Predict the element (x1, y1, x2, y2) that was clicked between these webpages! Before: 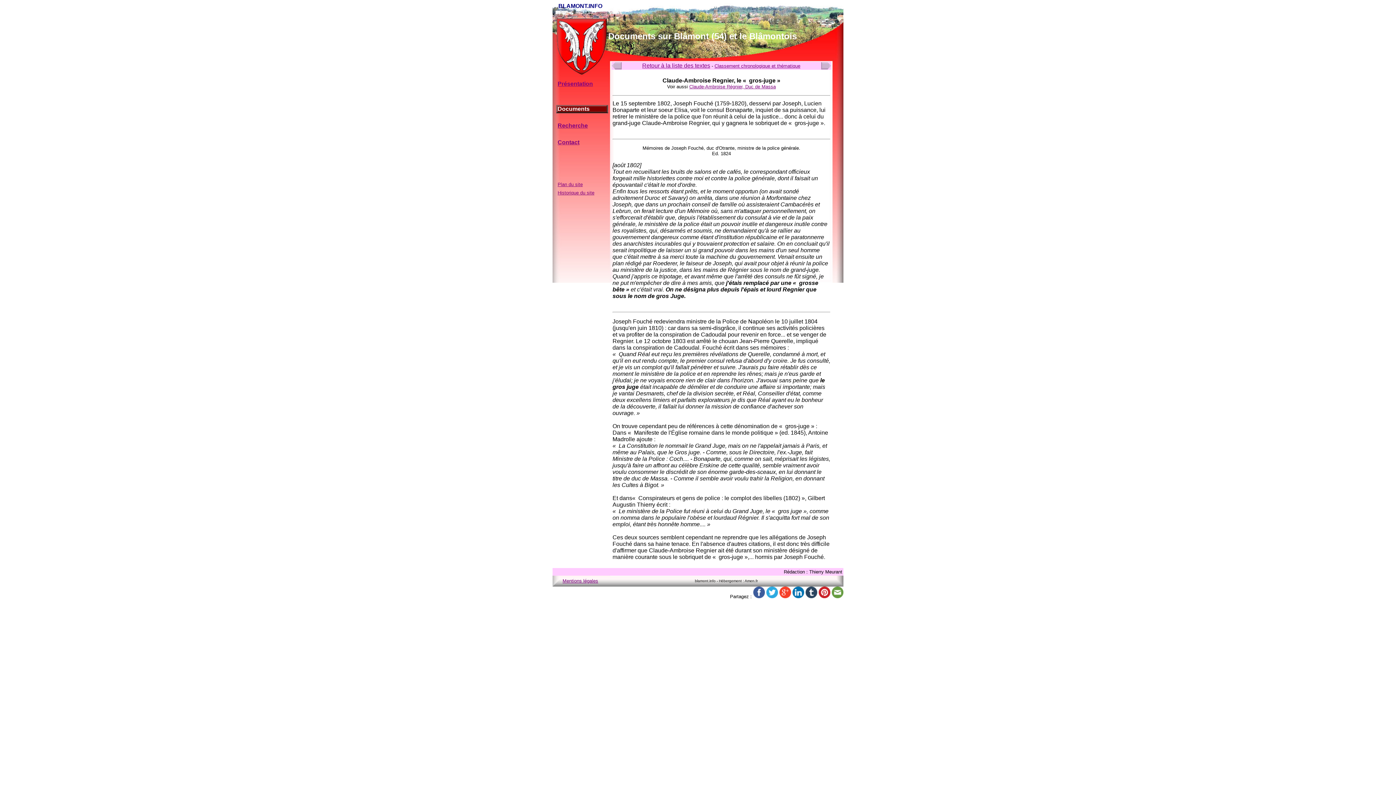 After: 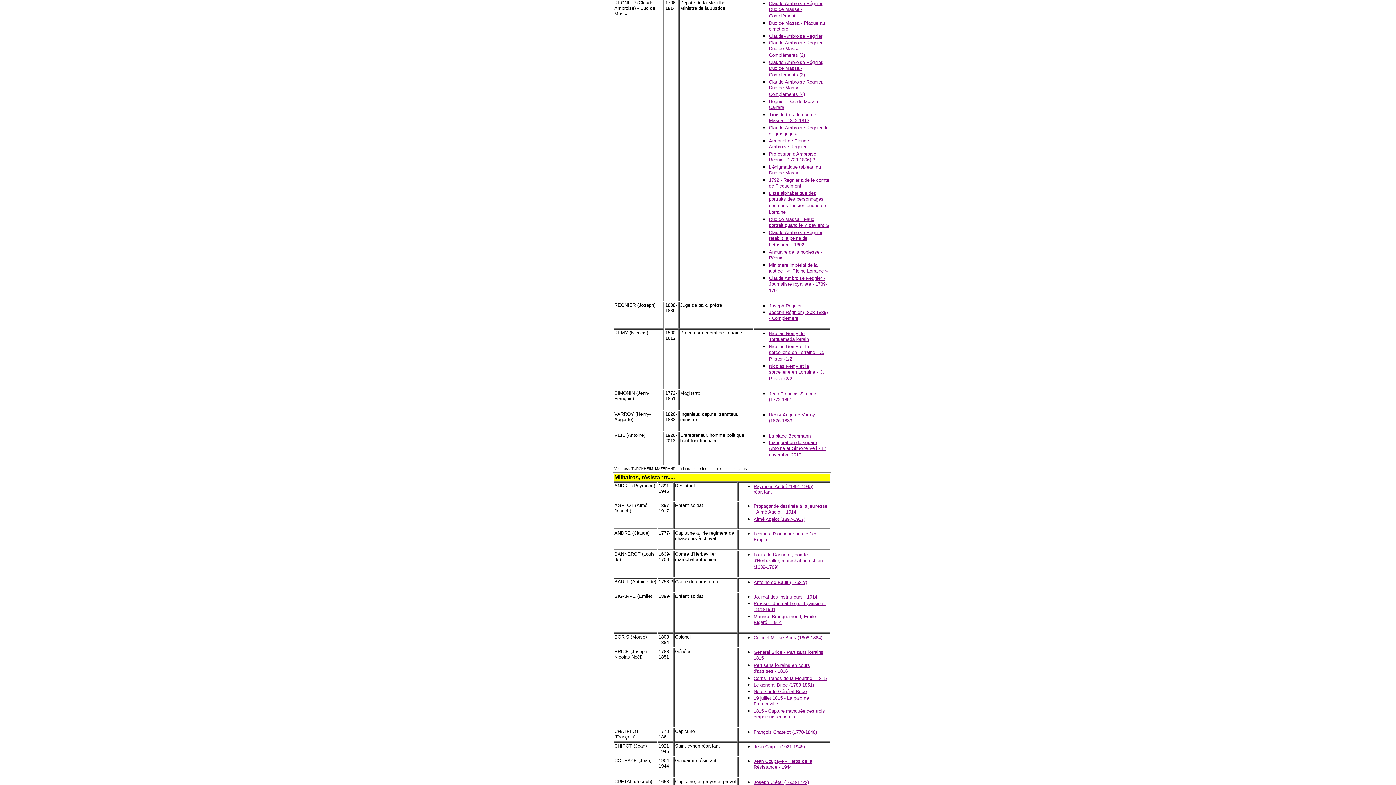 Action: bbox: (689, 84, 776, 89) label: Claude-Ambroise Régnier, Duc de Massa